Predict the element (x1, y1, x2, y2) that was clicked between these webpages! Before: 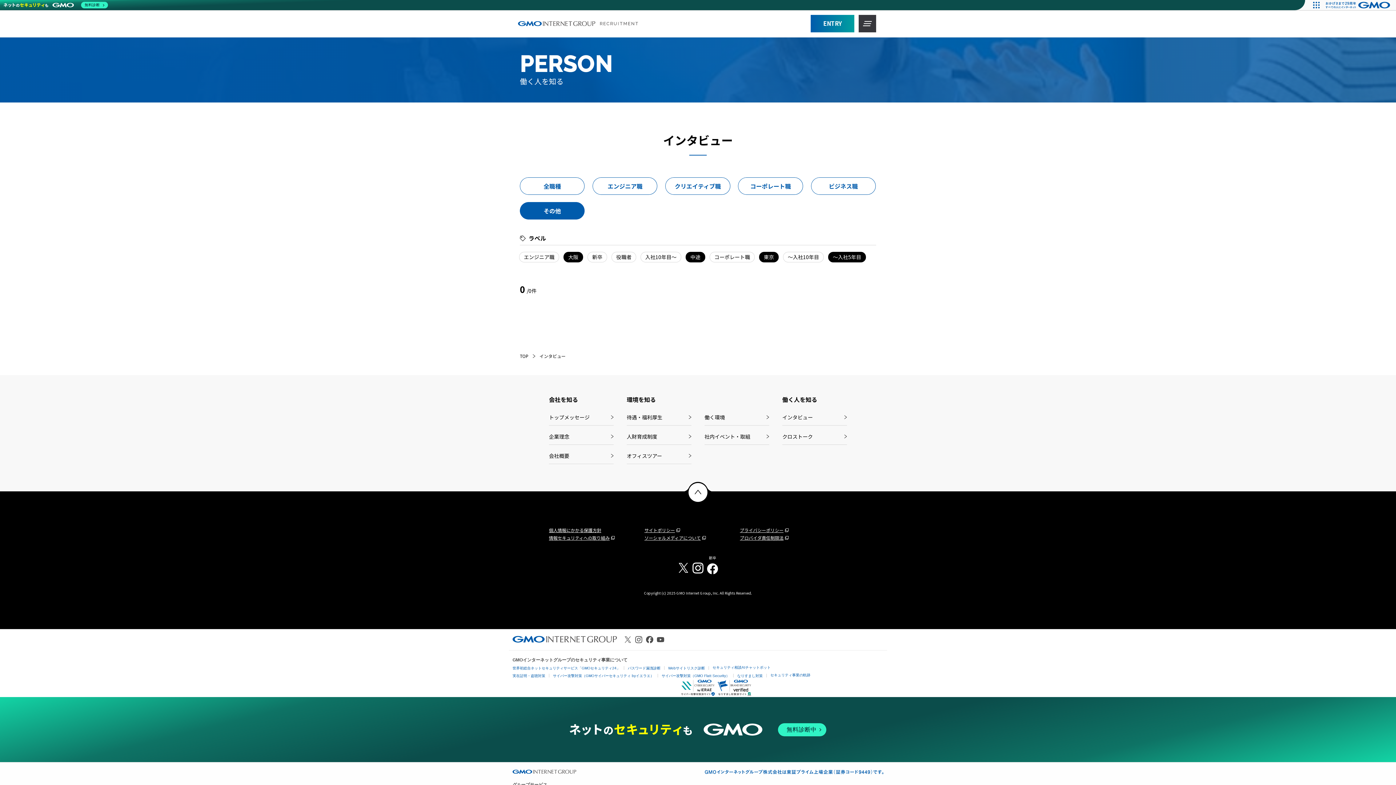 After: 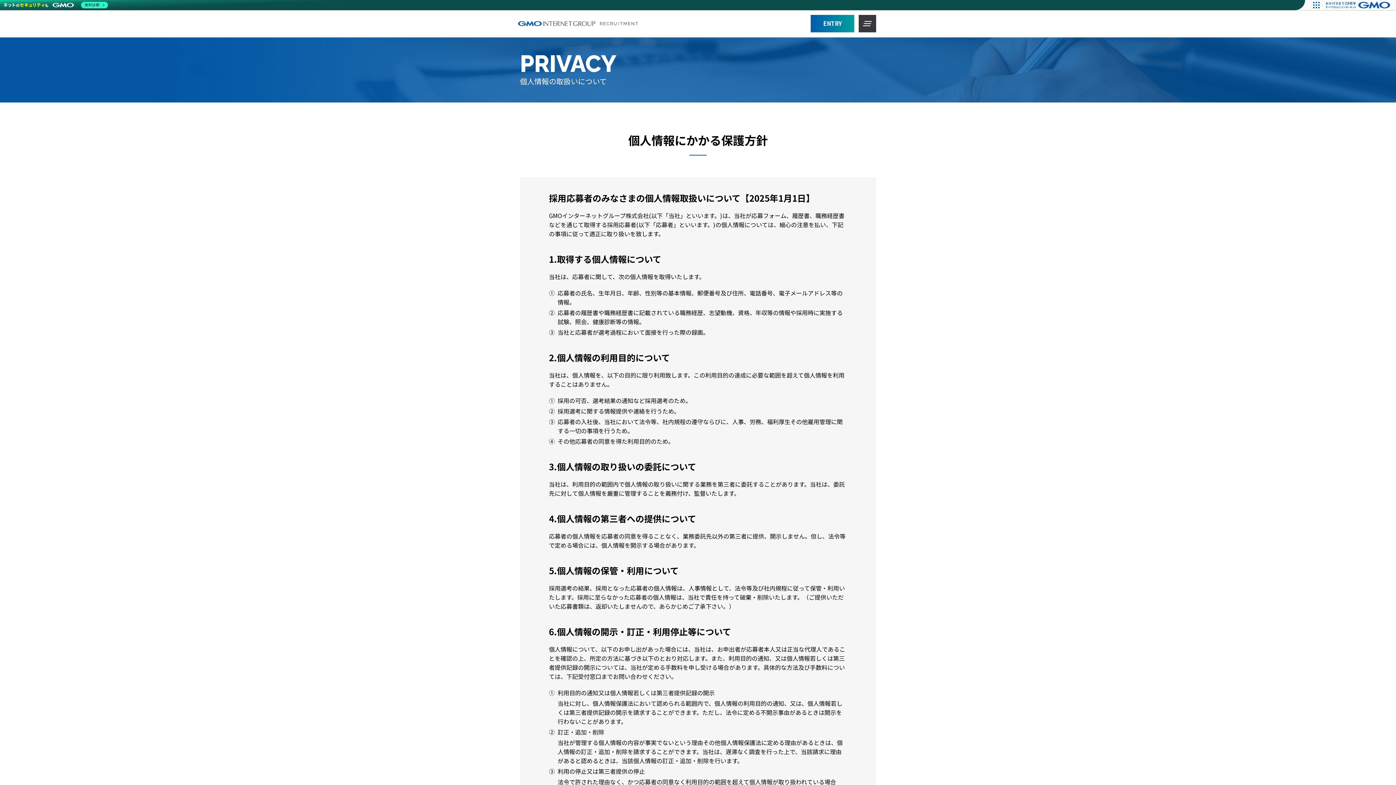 Action: bbox: (549, 527, 601, 533) label: 個人情報にかかる保護方針